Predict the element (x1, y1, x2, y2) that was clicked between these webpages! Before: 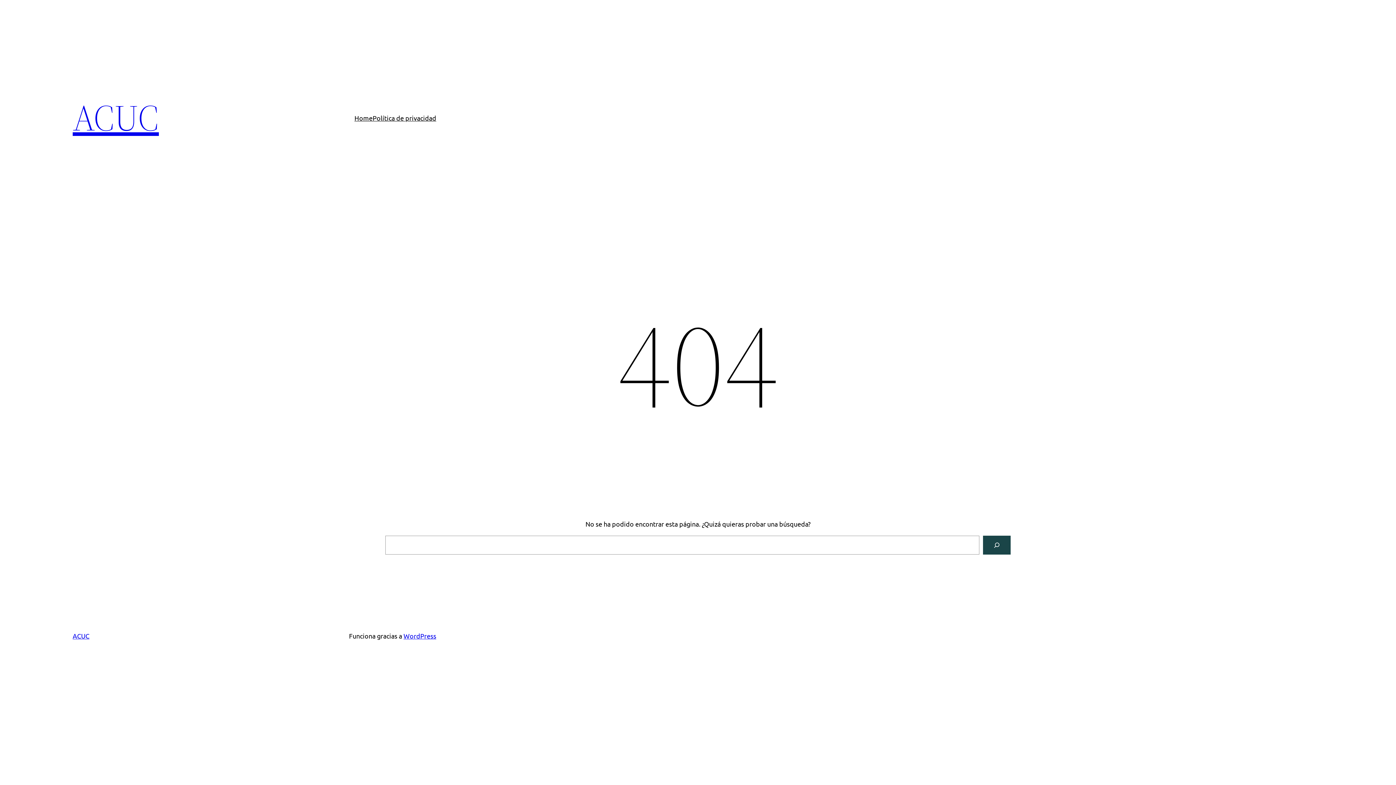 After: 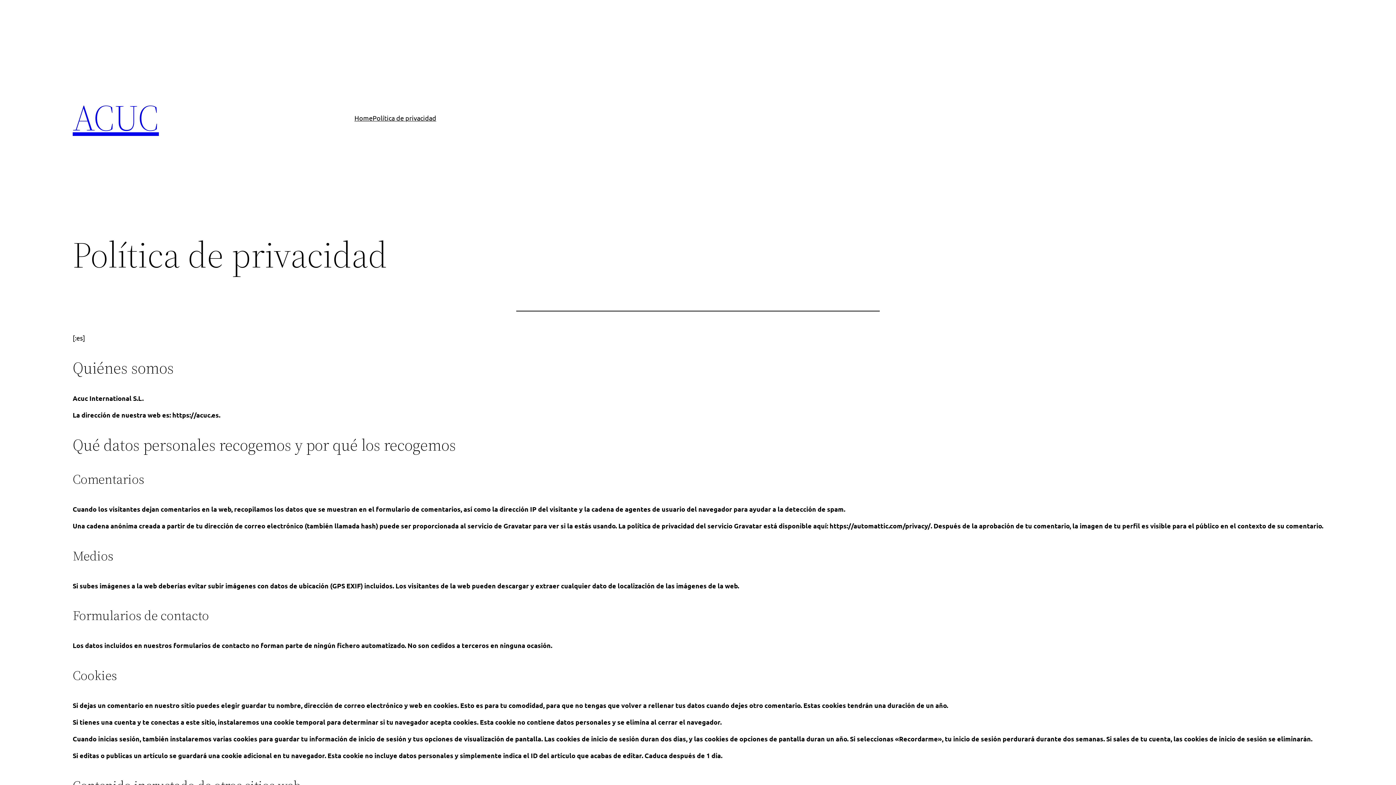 Action: label: Política de privacidad bbox: (372, 112, 436, 123)